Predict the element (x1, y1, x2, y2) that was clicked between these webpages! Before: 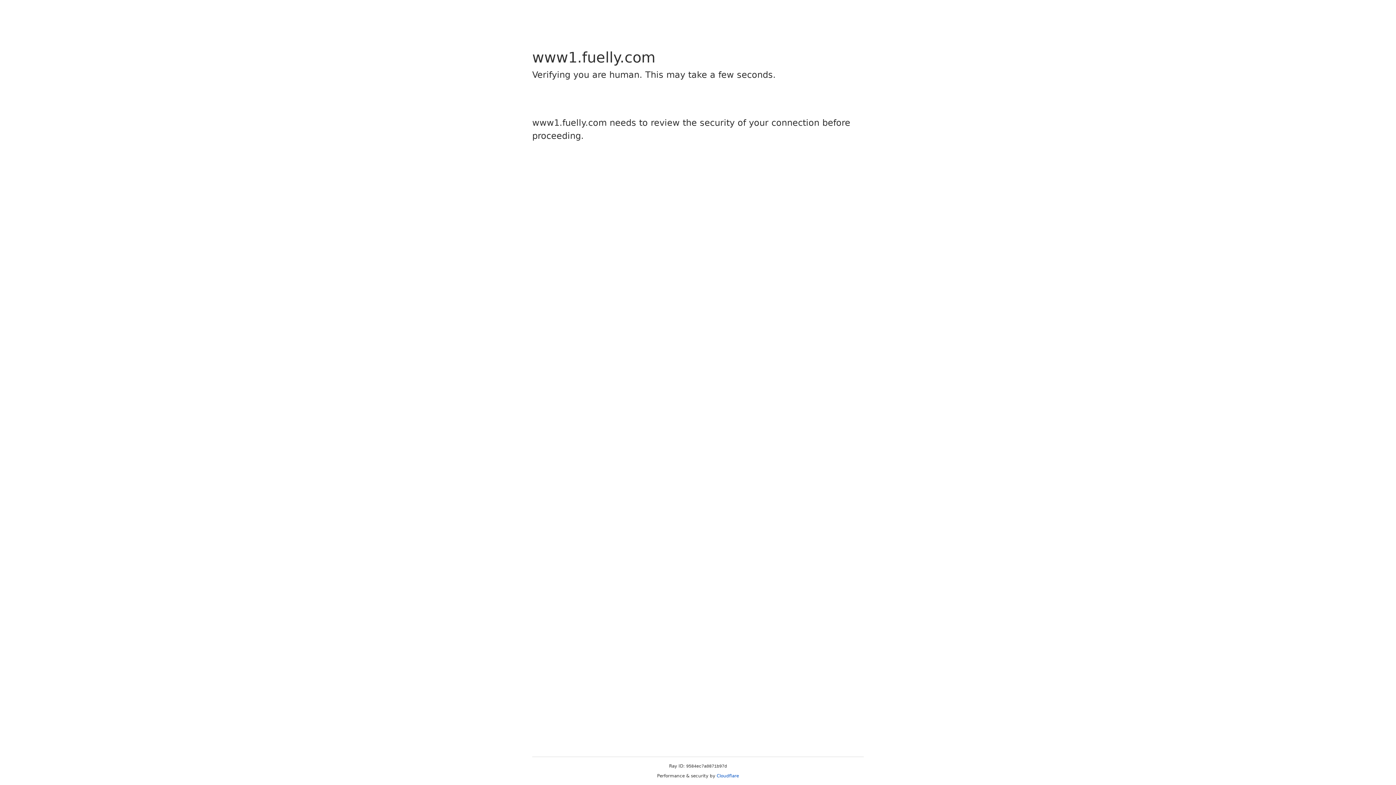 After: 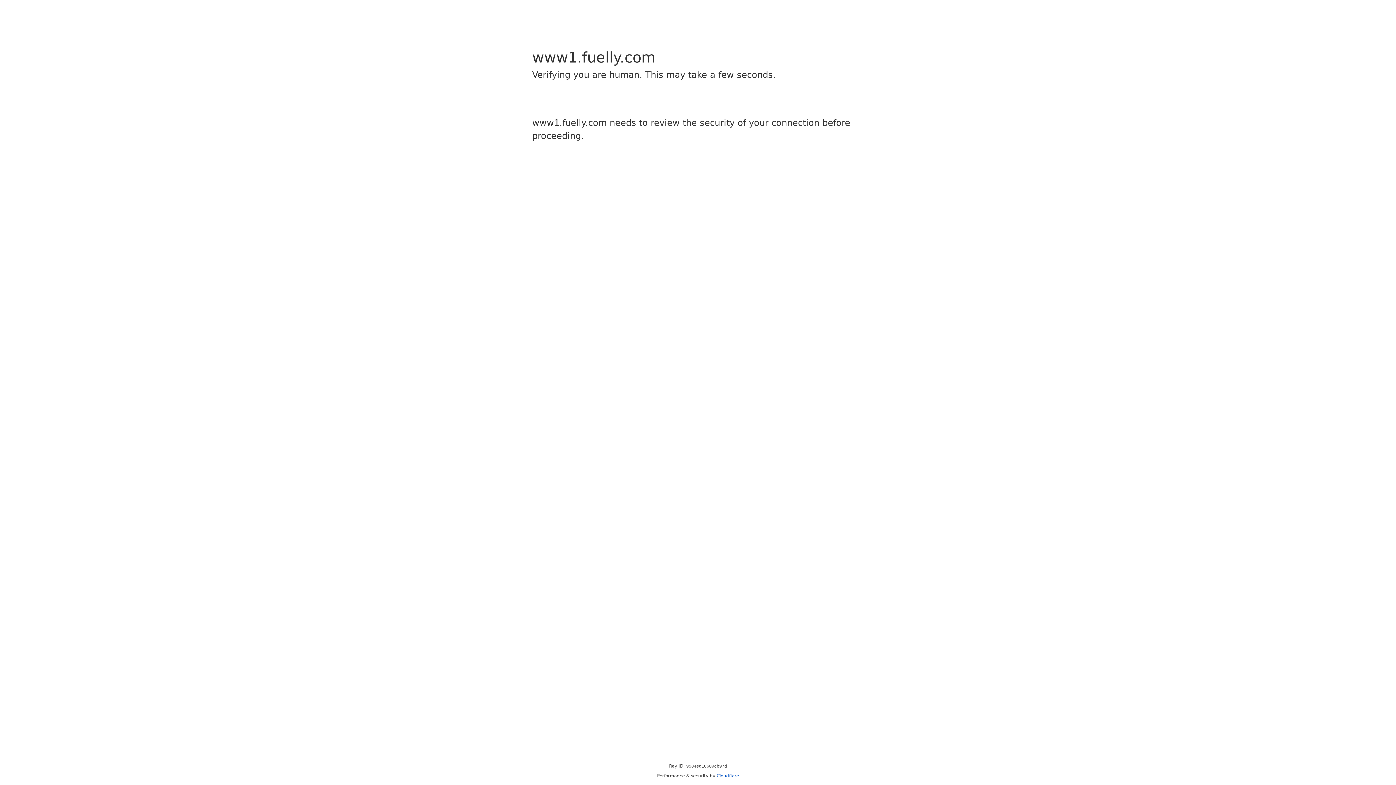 Action: bbox: (716, 773, 739, 778) label: Cloudflare